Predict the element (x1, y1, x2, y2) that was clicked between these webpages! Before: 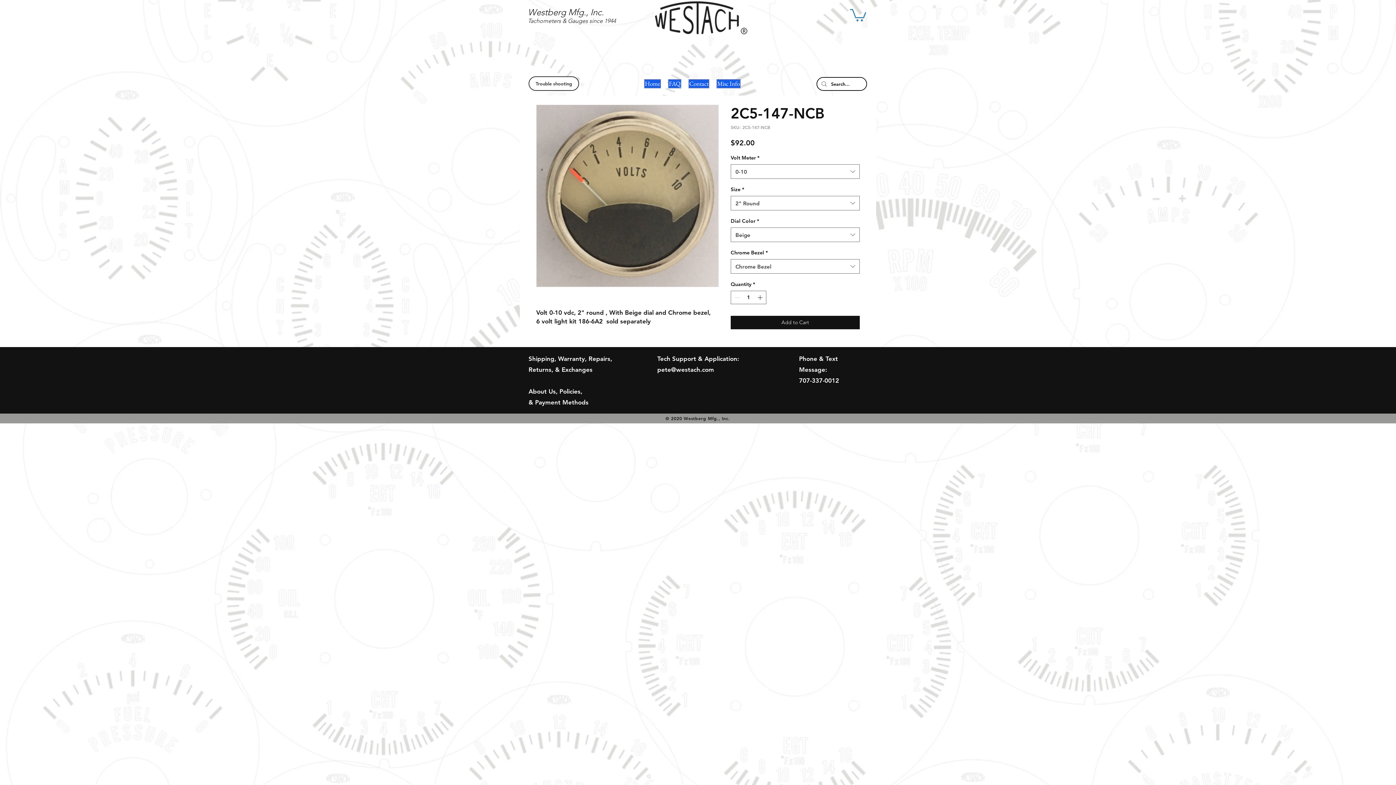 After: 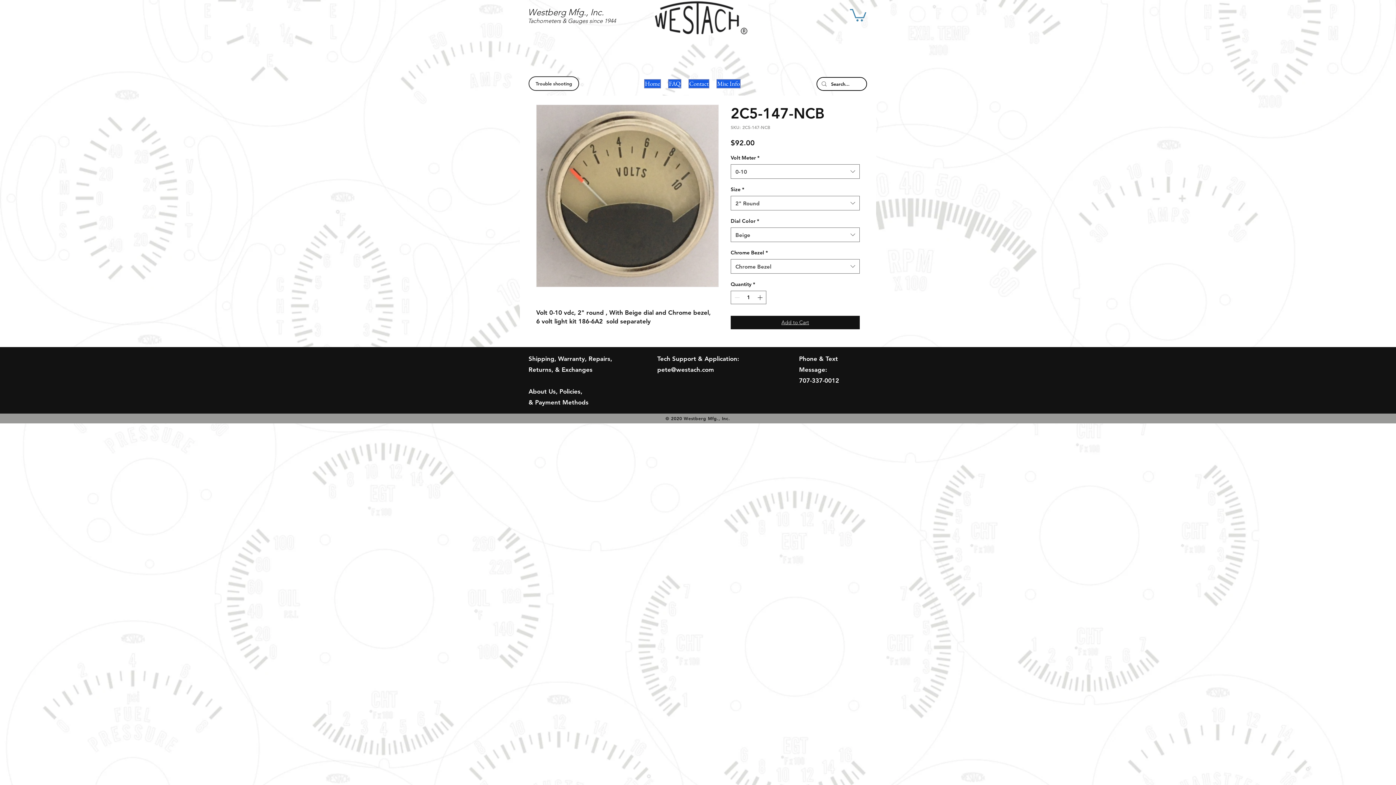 Action: bbox: (730, 316, 860, 329) label: Add to Cart